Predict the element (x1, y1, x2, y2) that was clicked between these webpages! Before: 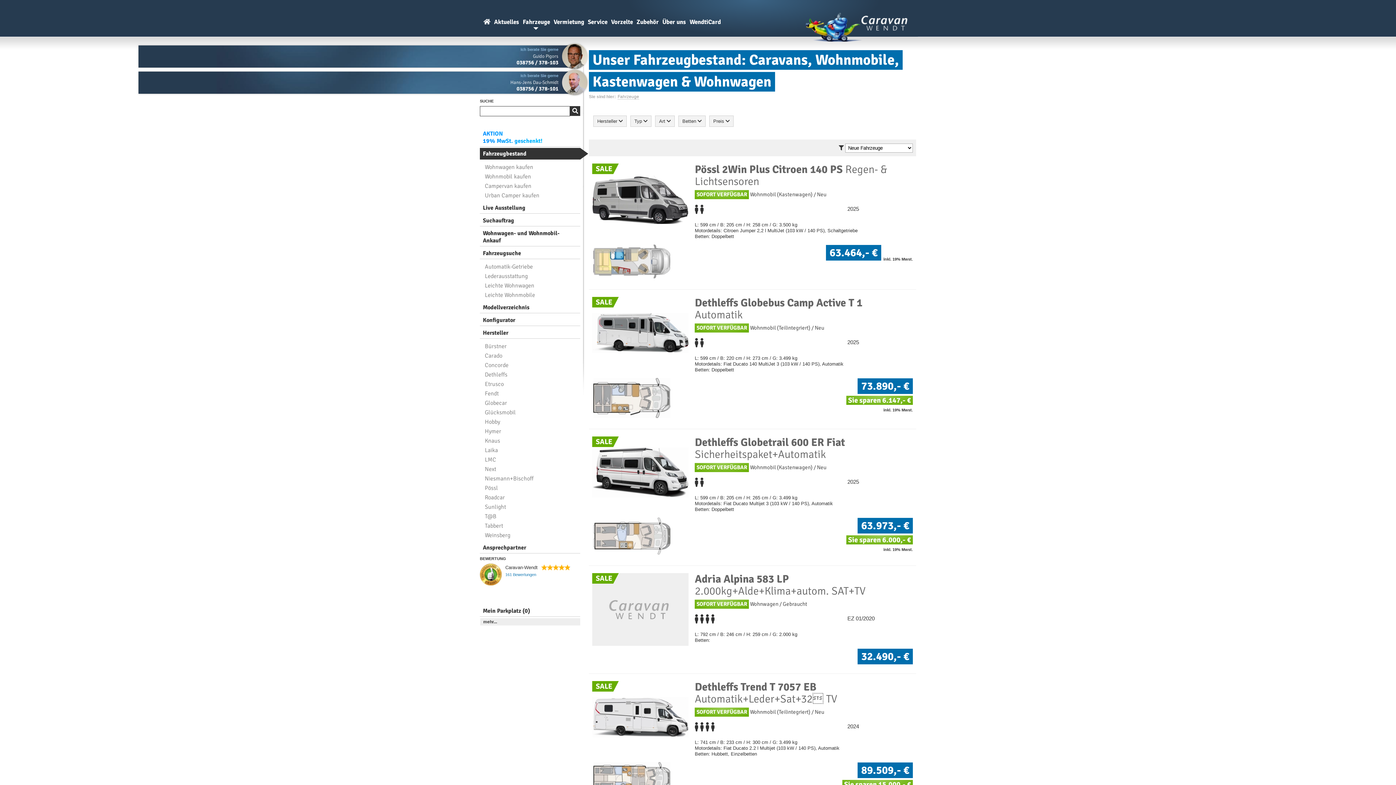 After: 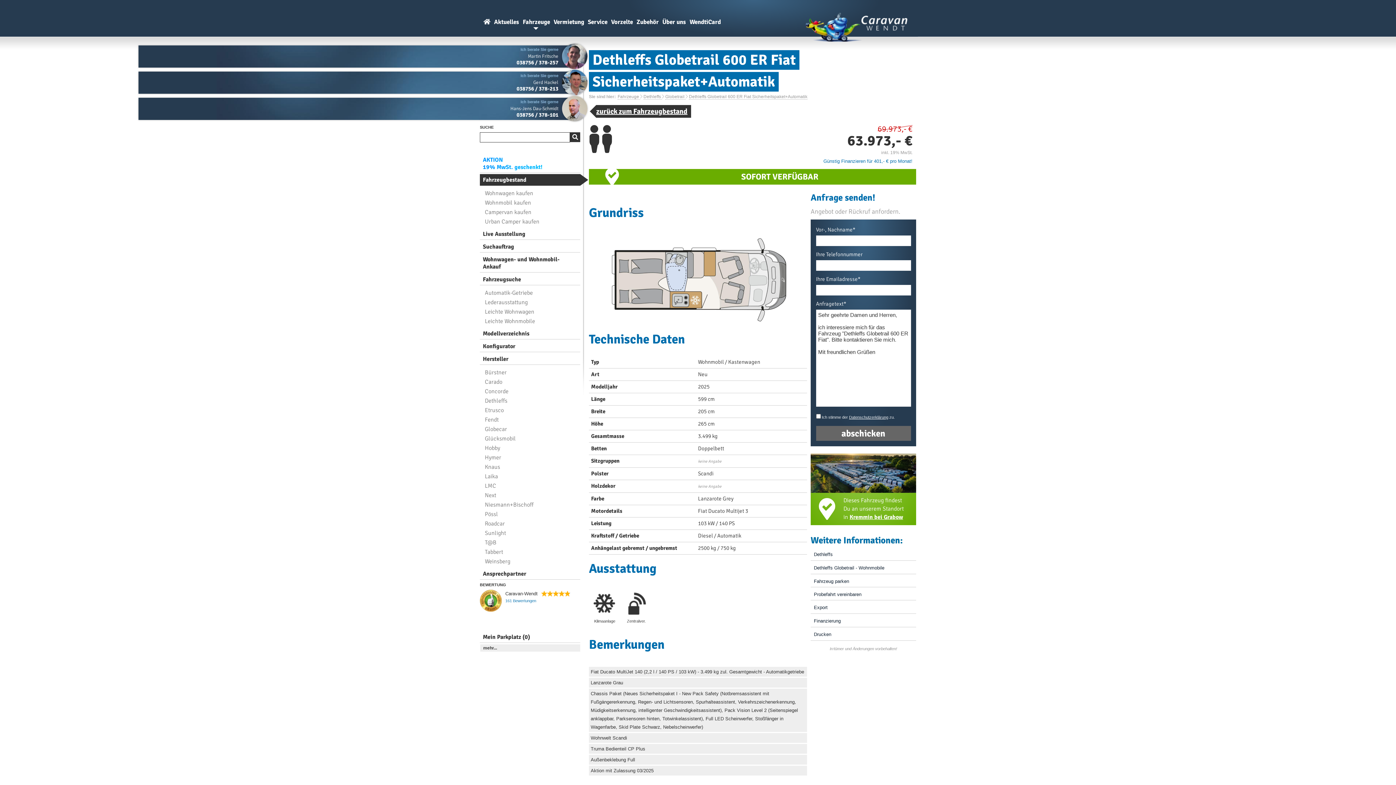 Action: bbox: (592, 436, 688, 509)